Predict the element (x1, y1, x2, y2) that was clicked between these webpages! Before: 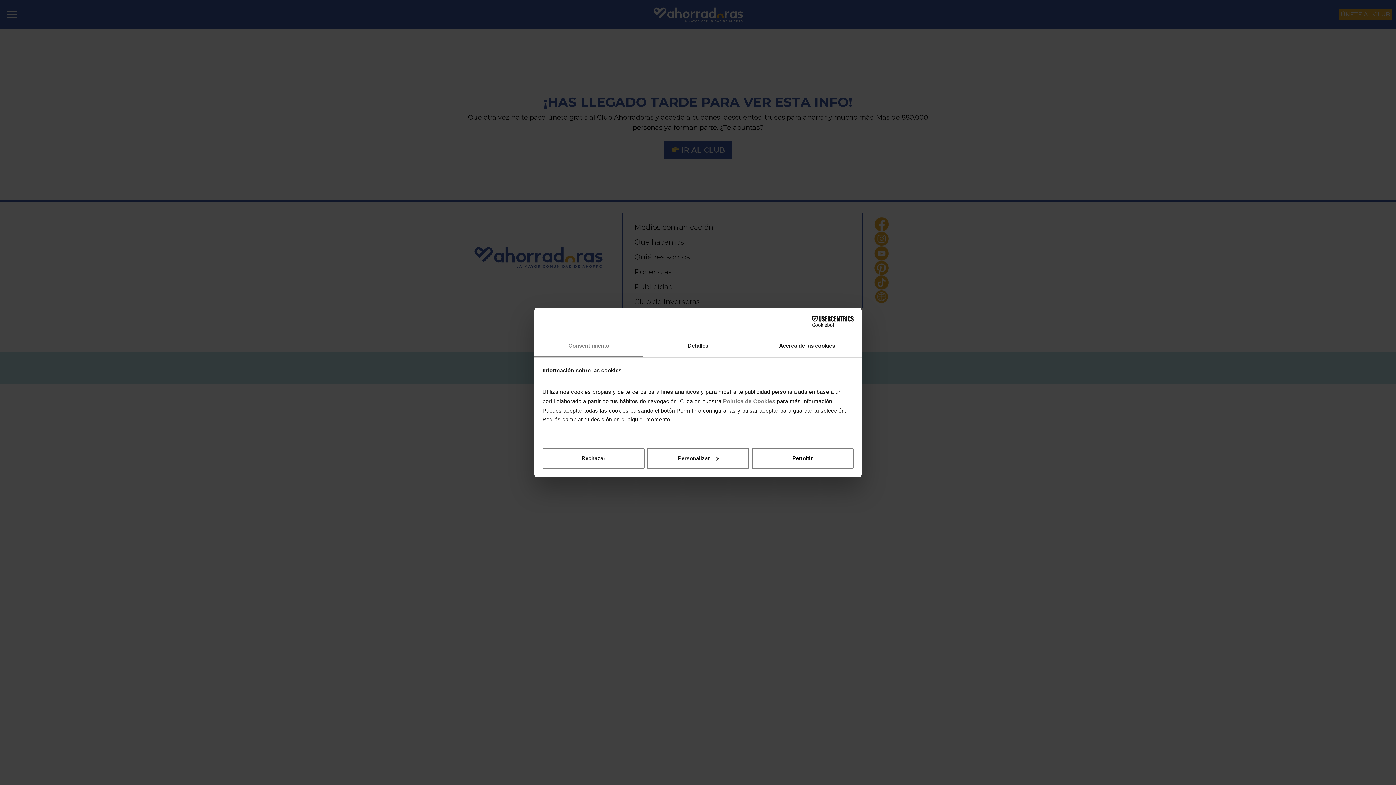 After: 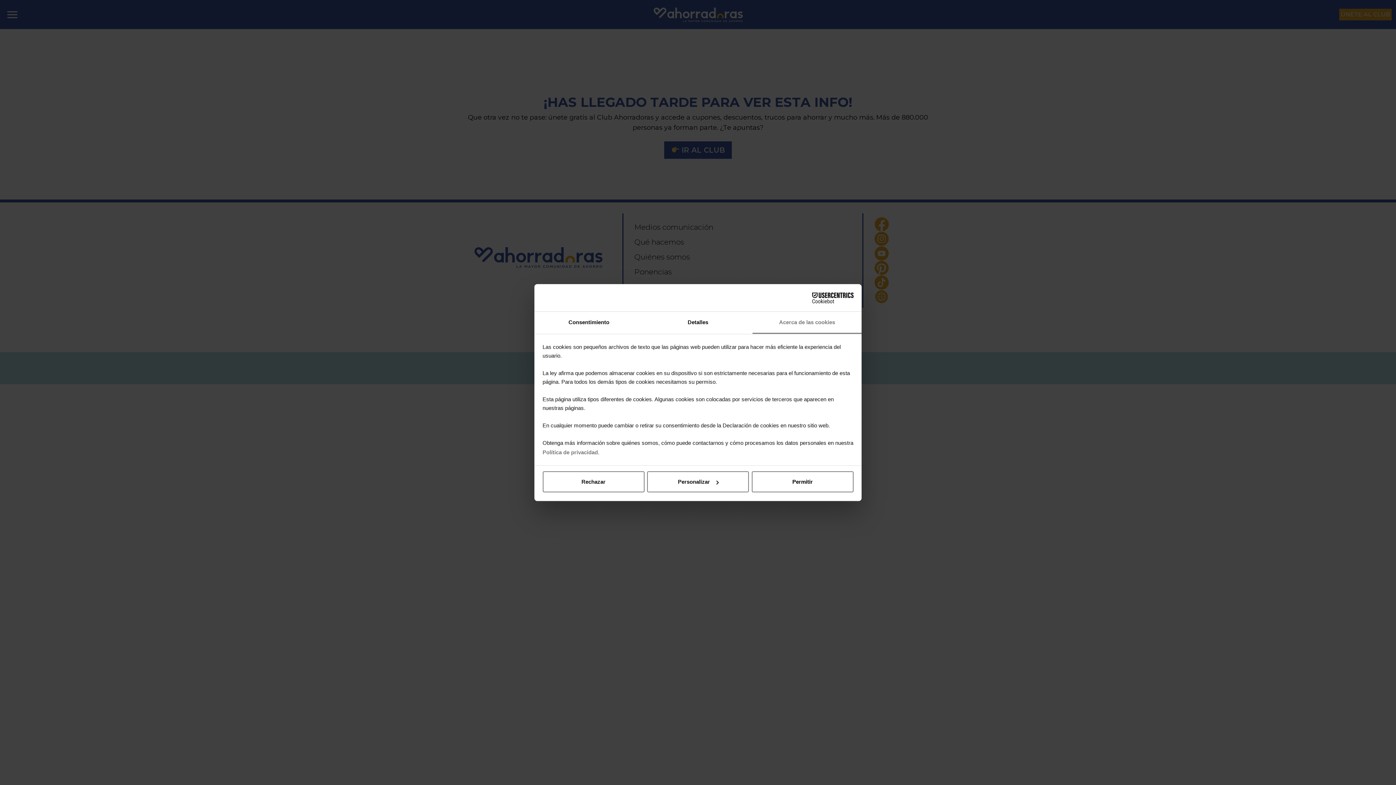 Action: bbox: (752, 335, 861, 357) label: Acerca de las cookies